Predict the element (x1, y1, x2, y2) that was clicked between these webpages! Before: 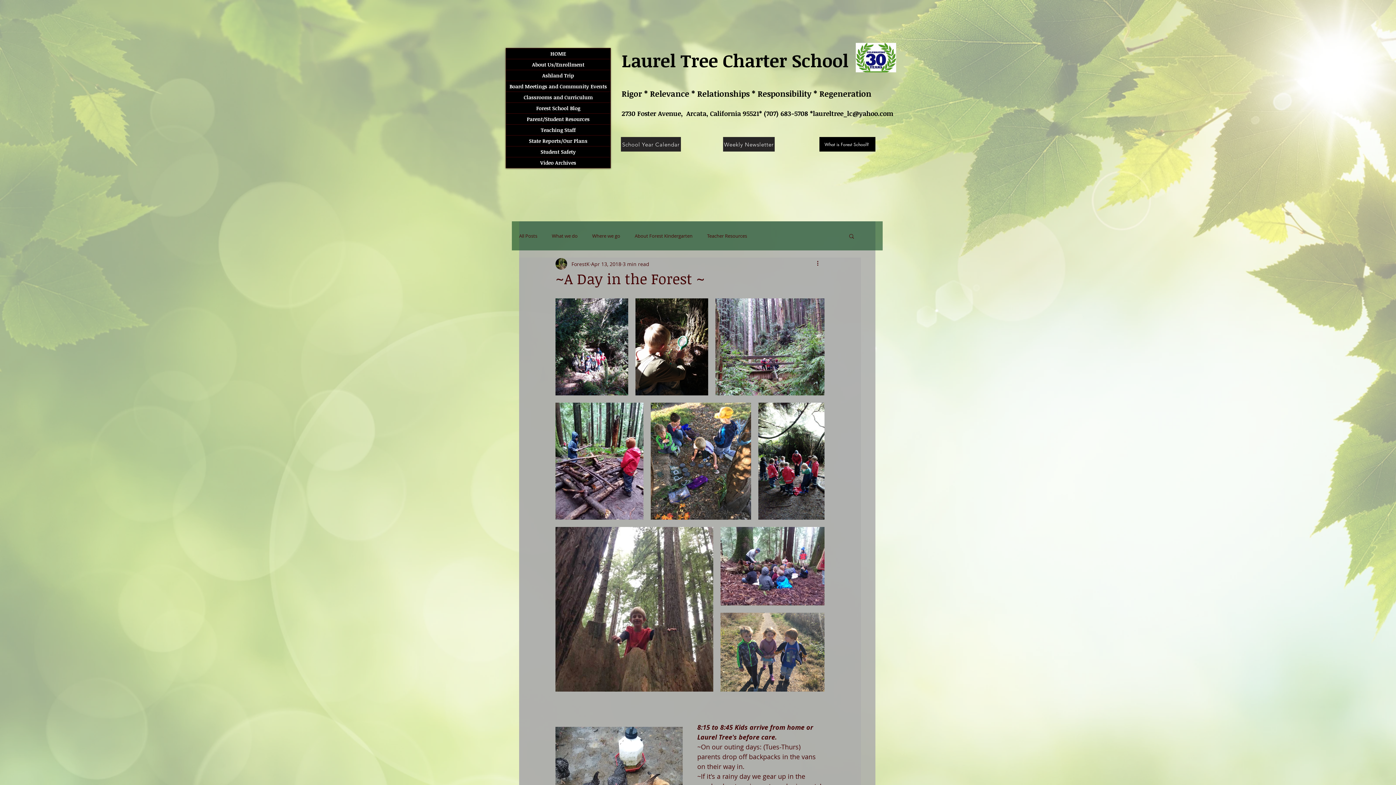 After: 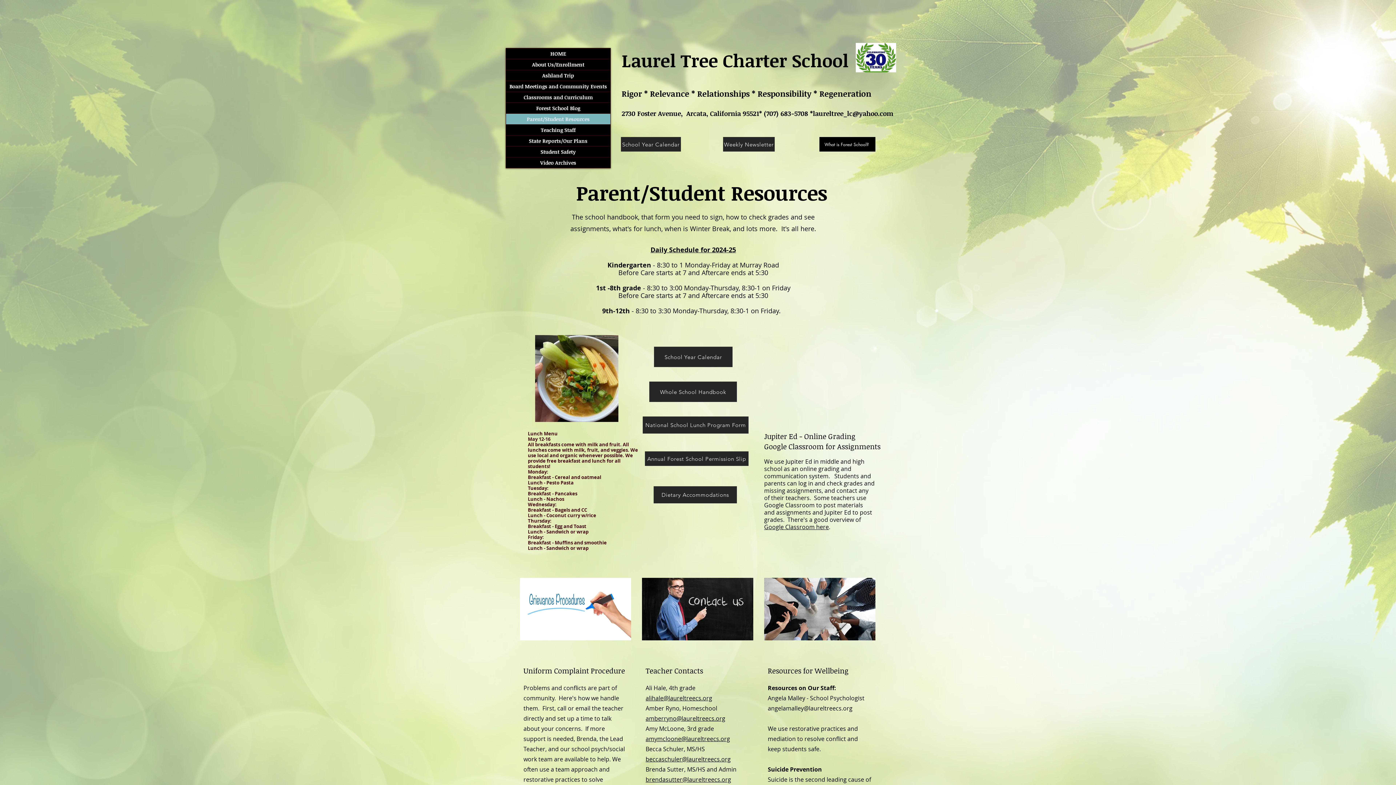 Action: bbox: (506, 113, 610, 124) label: Parent/Student Resources